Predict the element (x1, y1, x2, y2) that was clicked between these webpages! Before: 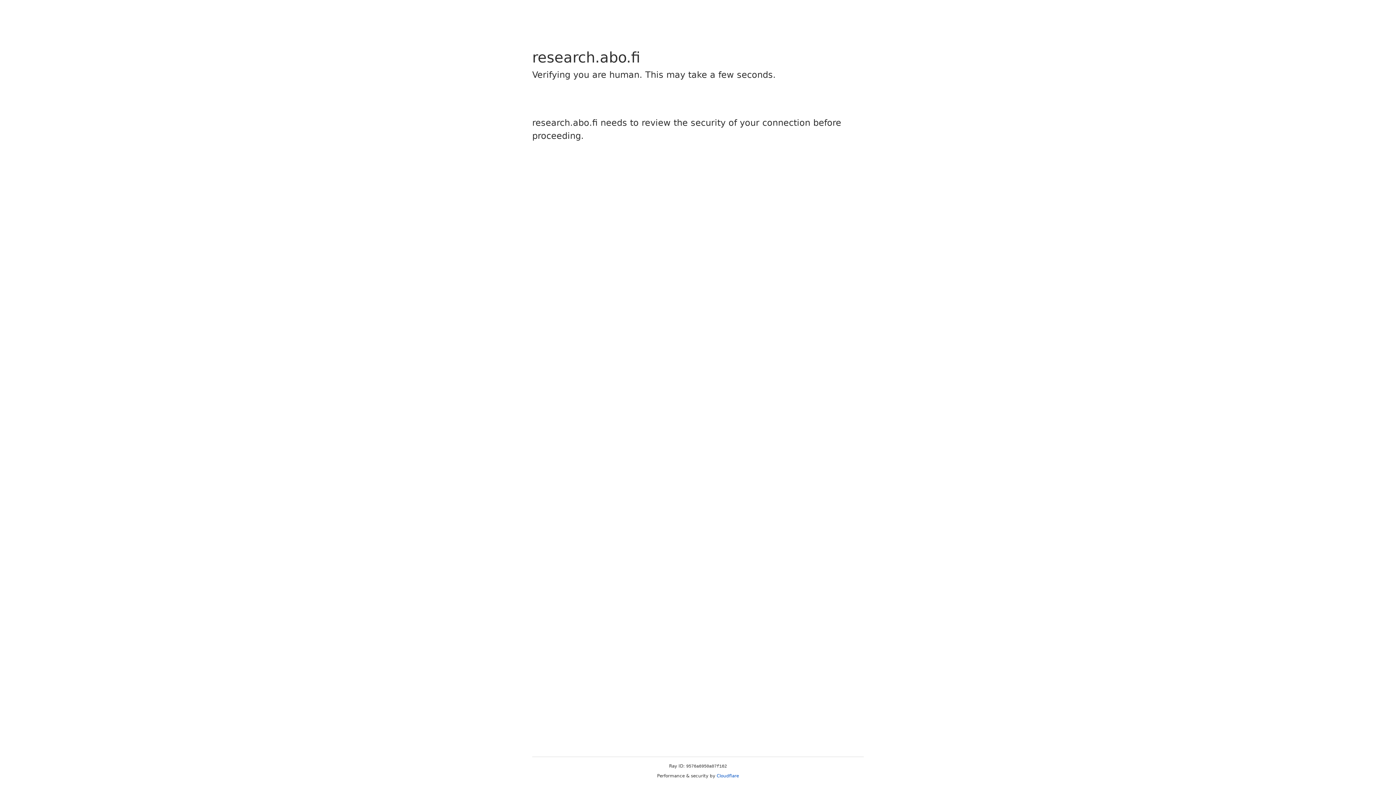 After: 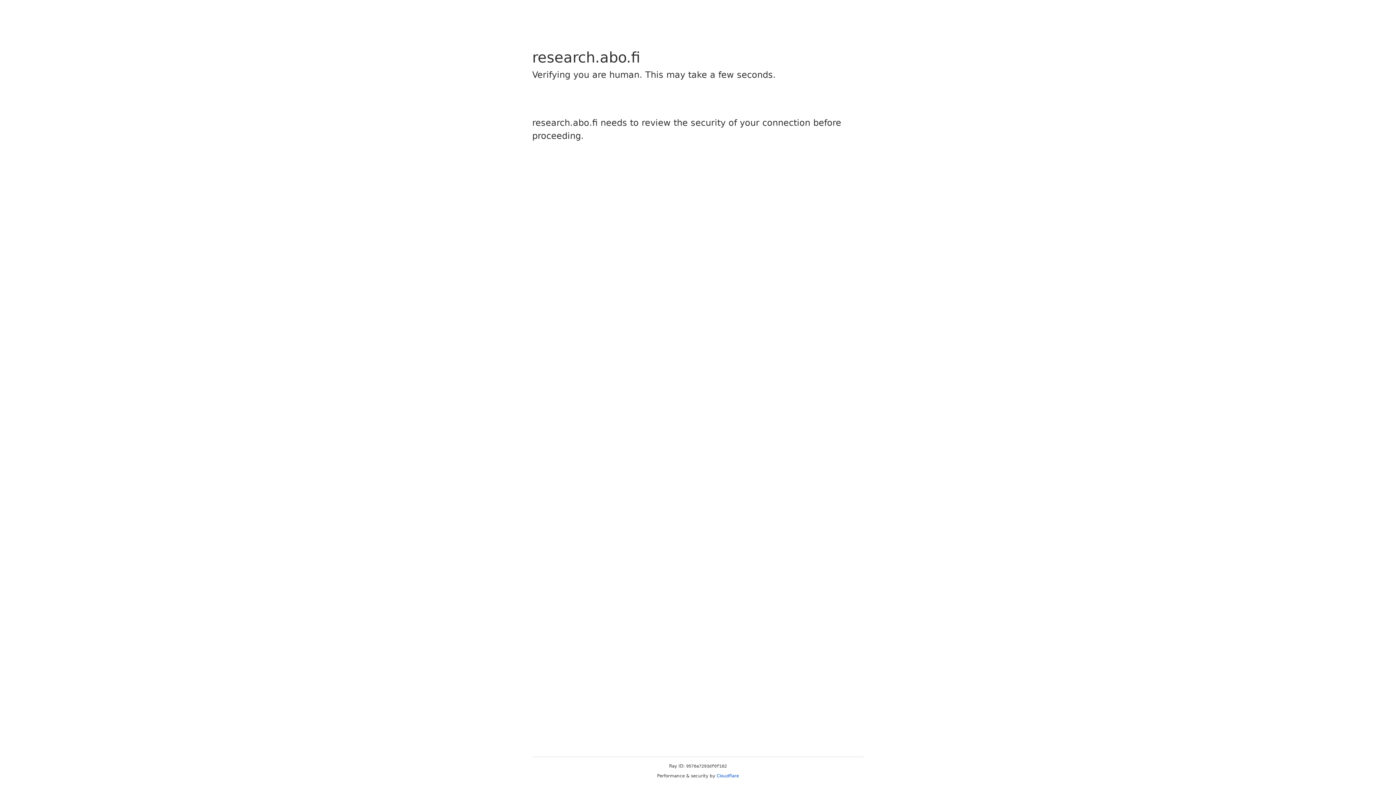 Action: label: Cloudflare bbox: (716, 773, 739, 778)